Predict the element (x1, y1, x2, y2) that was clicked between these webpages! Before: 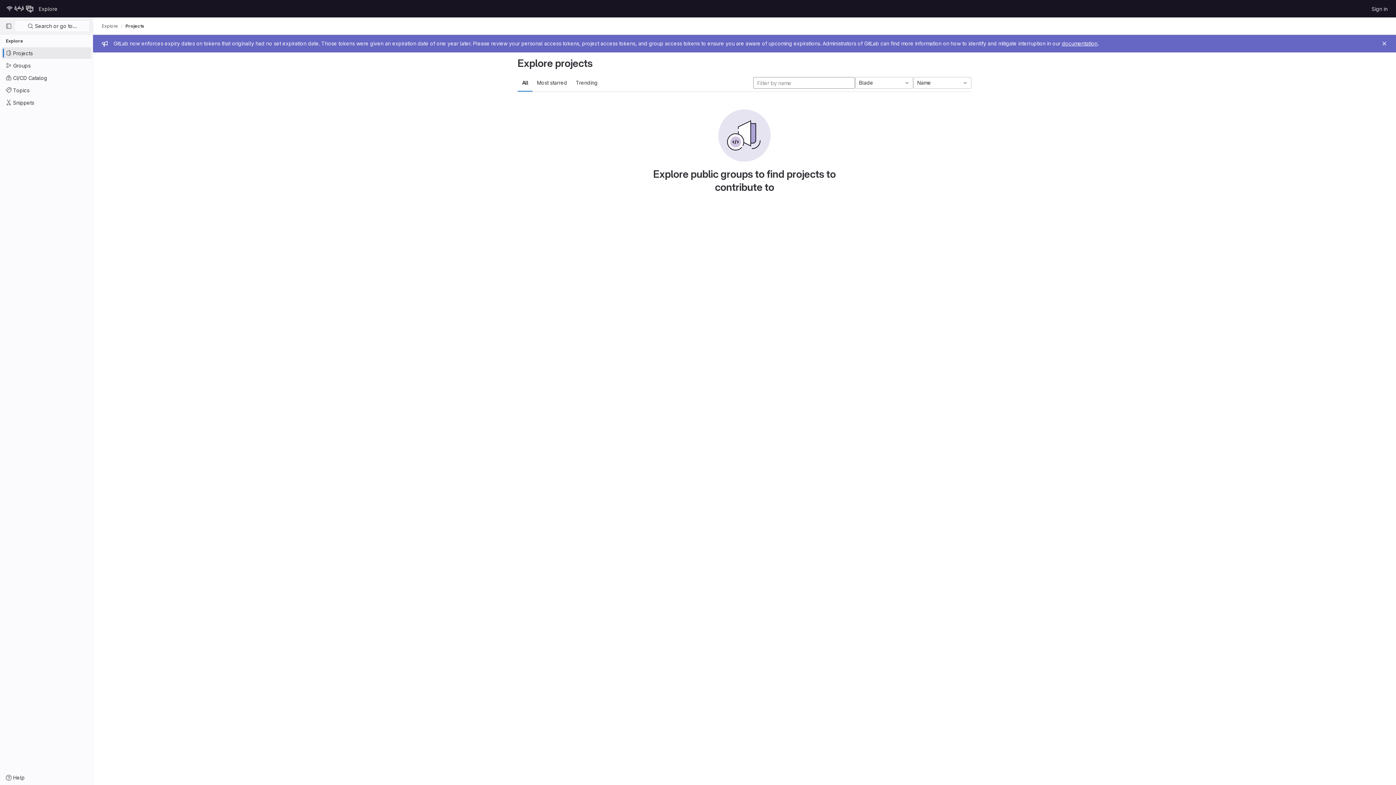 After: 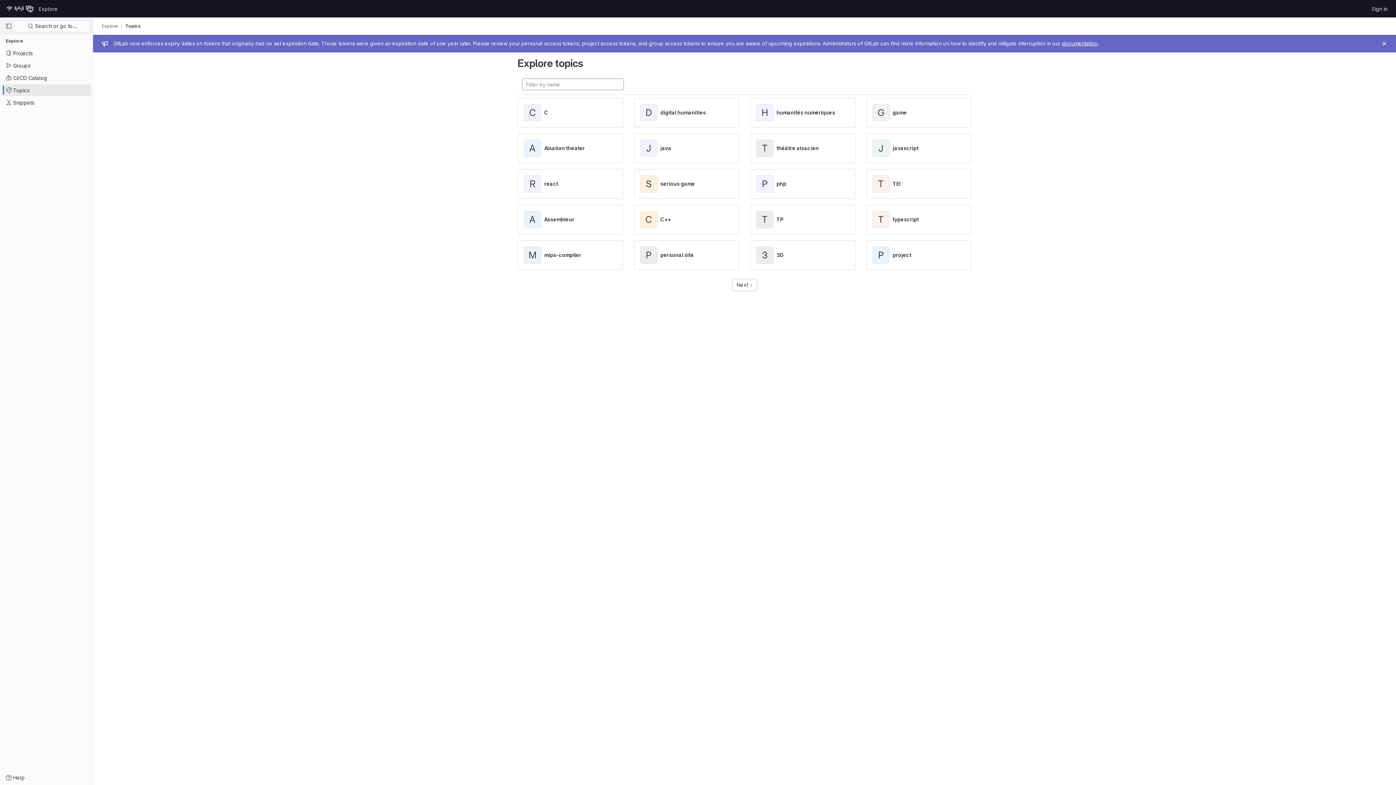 Action: label: Topics bbox: (1, 84, 91, 96)